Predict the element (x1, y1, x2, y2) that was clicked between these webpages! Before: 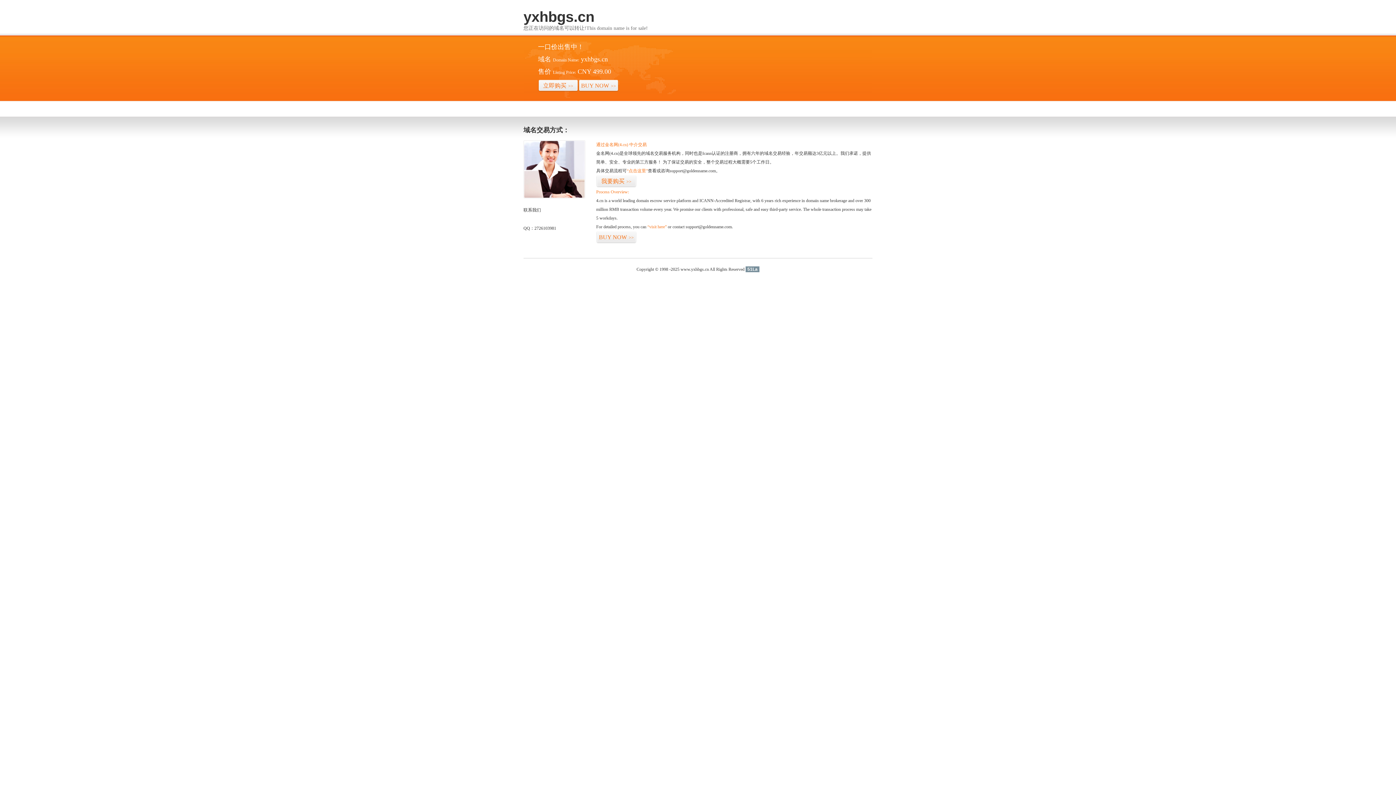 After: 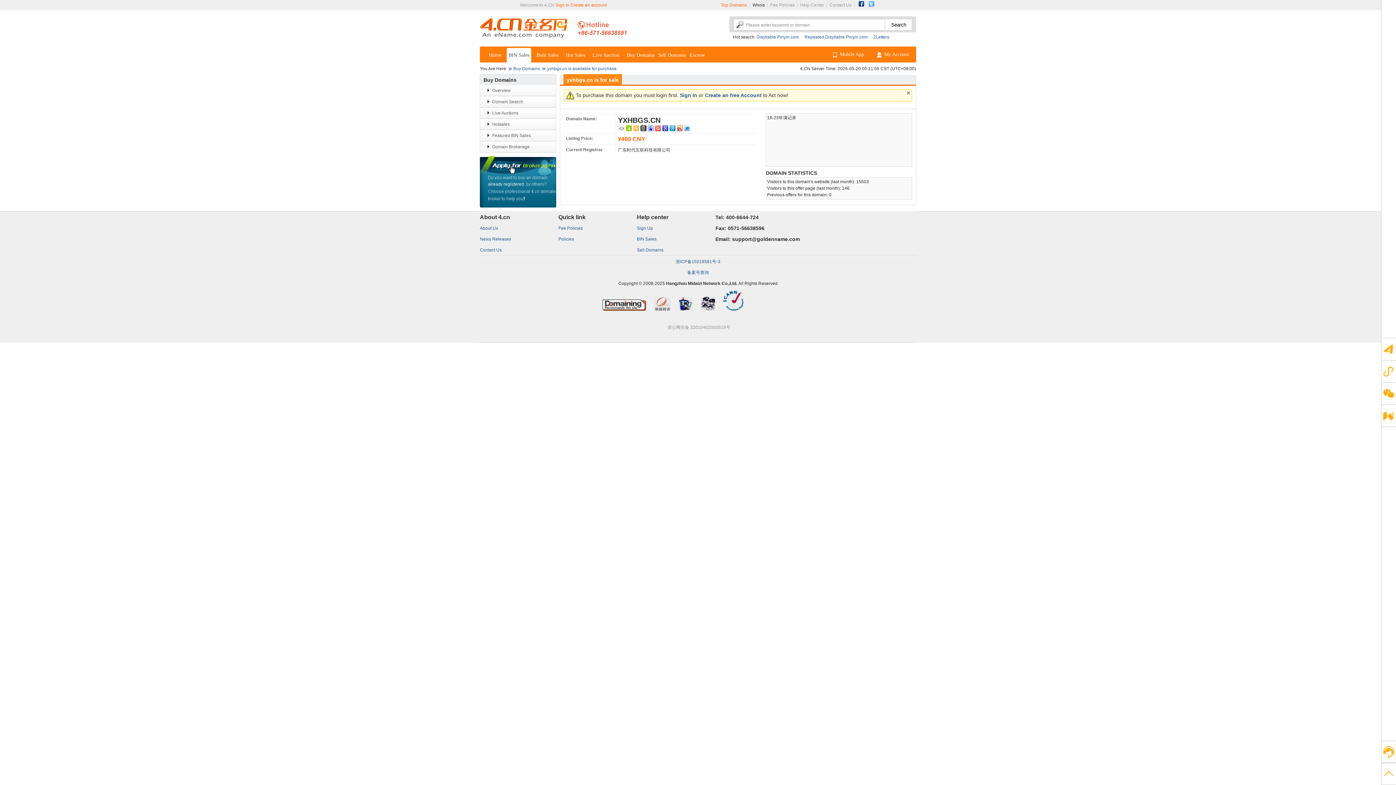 Action: label: BUY NOW>> bbox: (596, 231, 636, 243)